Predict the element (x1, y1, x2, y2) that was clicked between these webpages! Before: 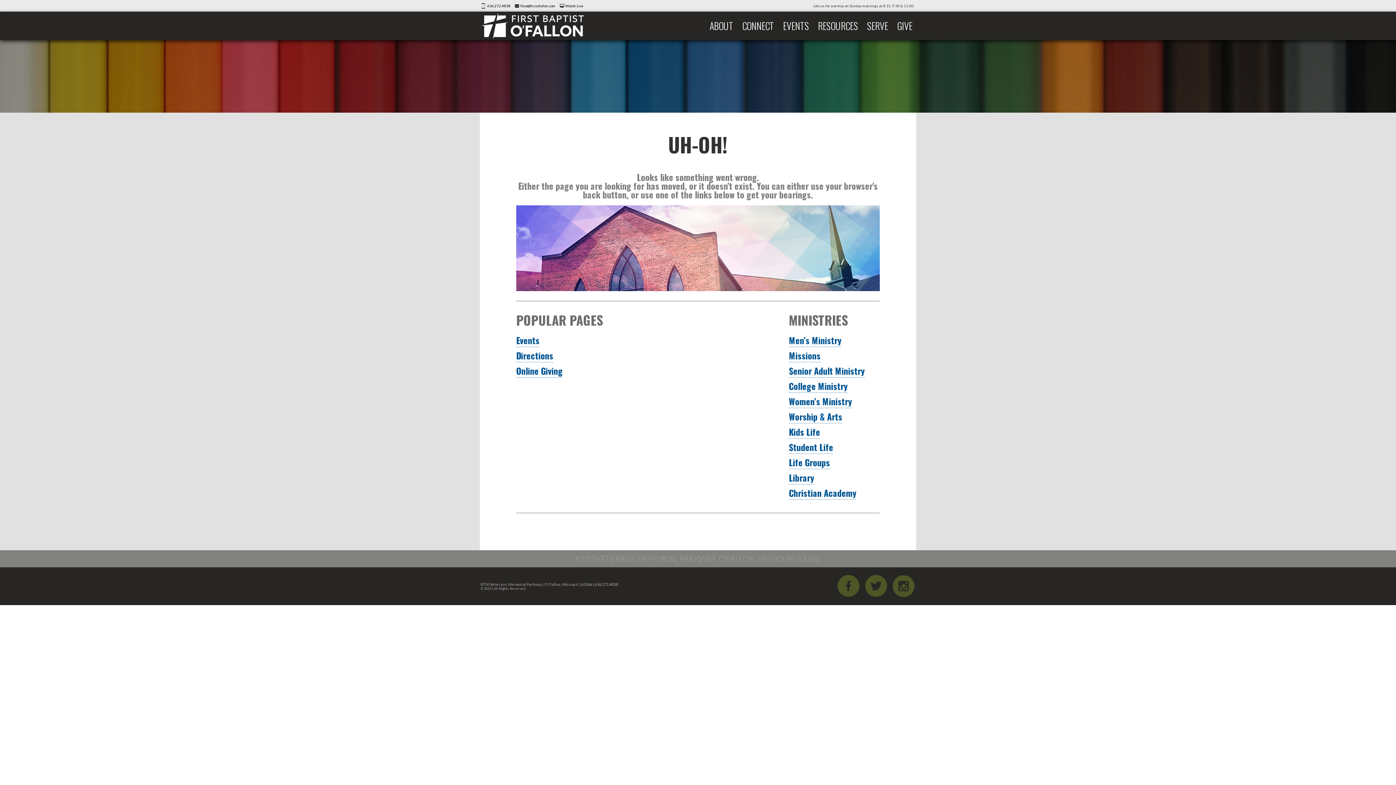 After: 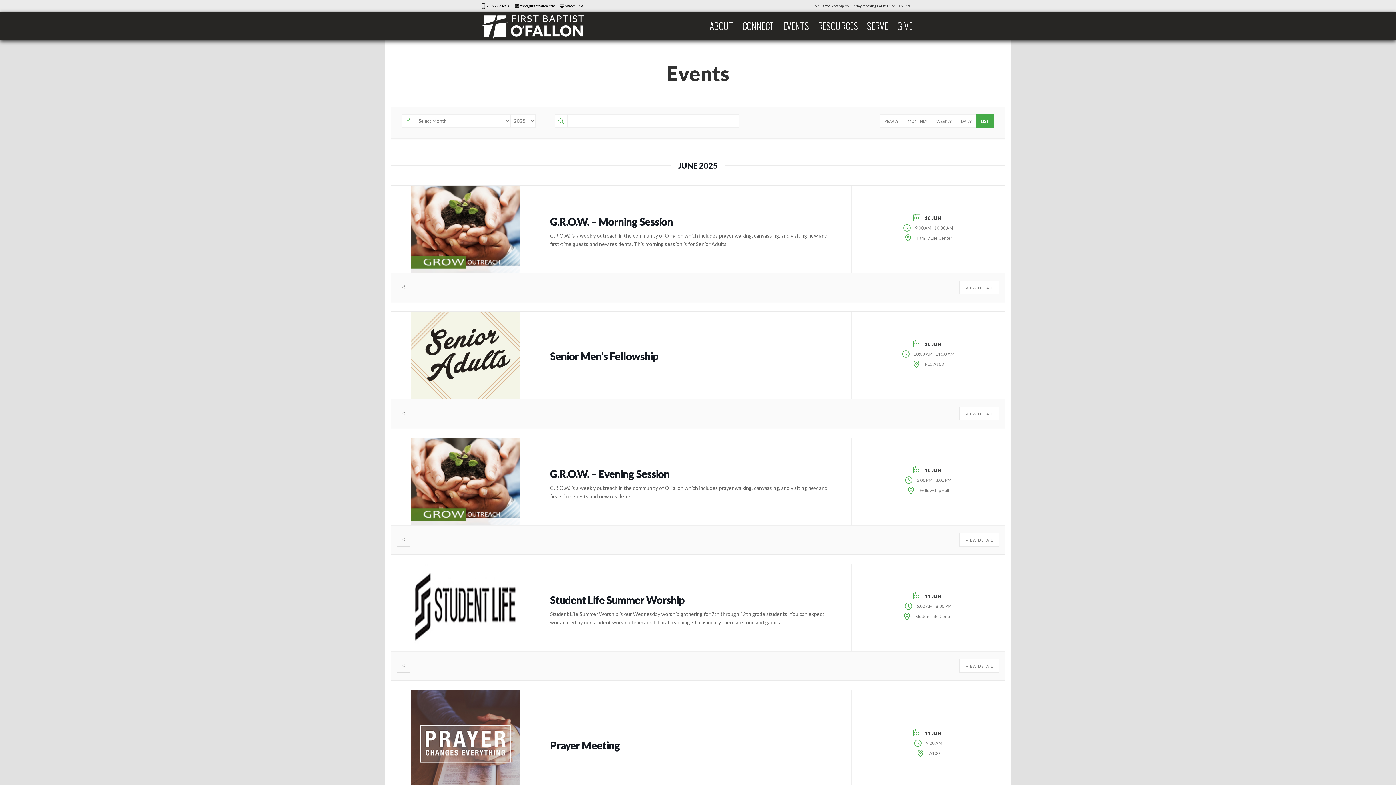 Action: bbox: (783, 18, 809, 32) label: EVENTS